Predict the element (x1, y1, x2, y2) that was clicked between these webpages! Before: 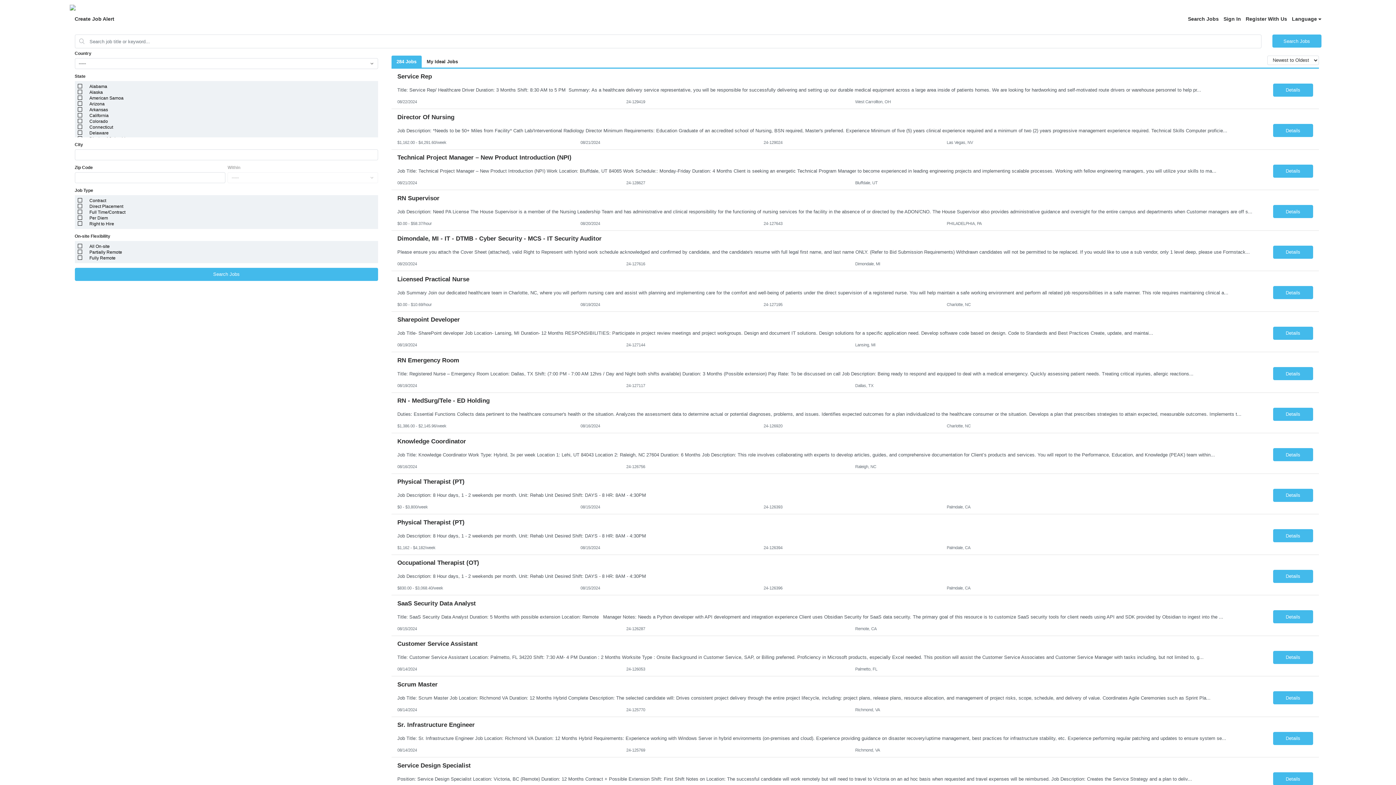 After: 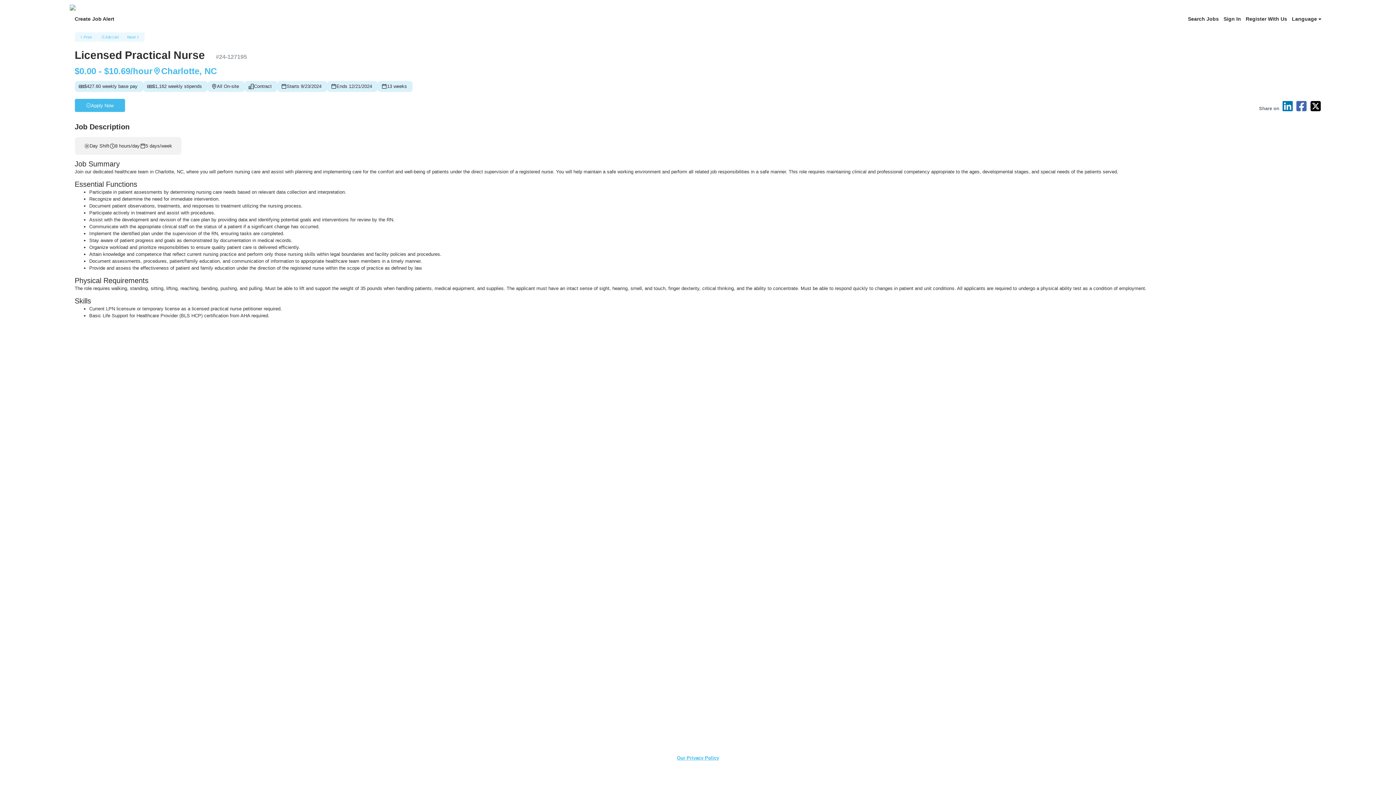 Action: bbox: (1273, 286, 1313, 299) label: Details